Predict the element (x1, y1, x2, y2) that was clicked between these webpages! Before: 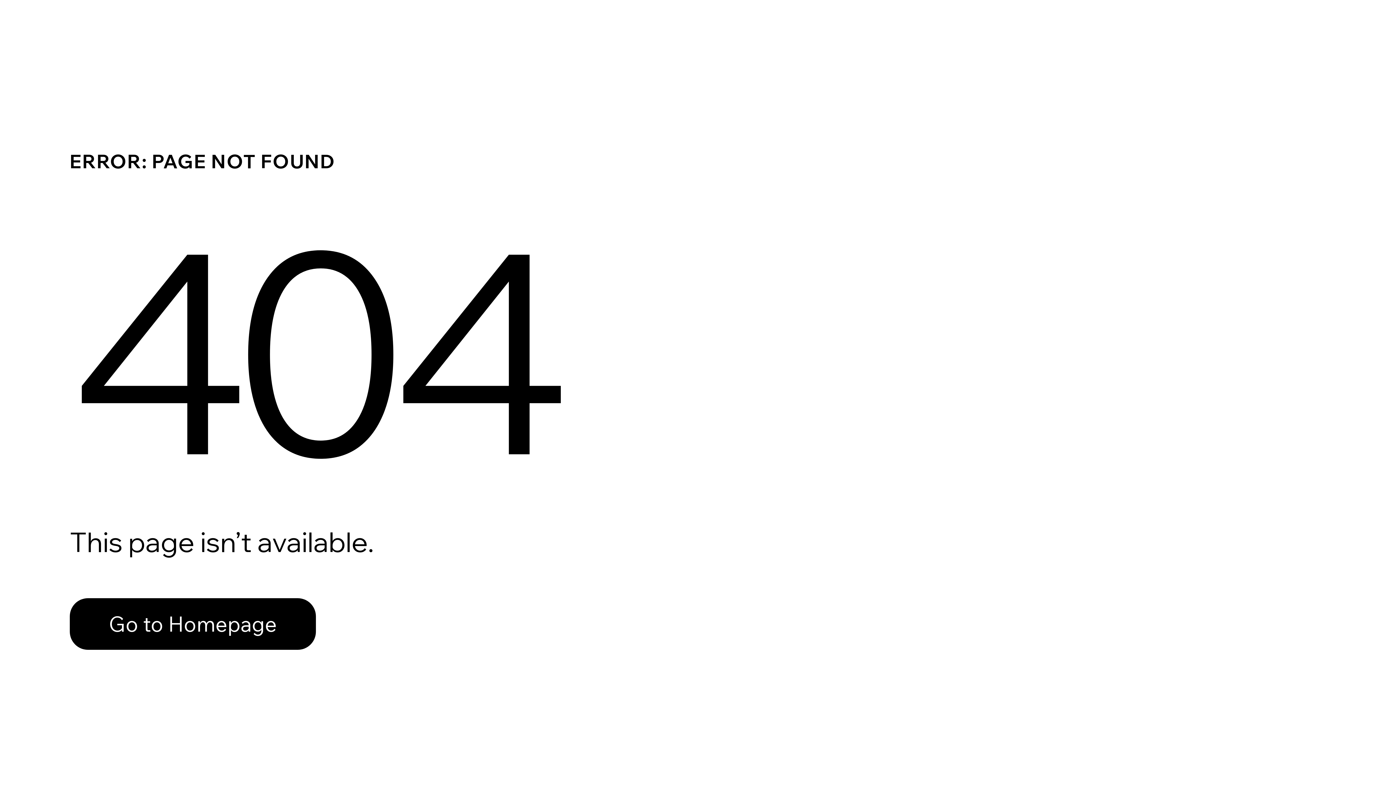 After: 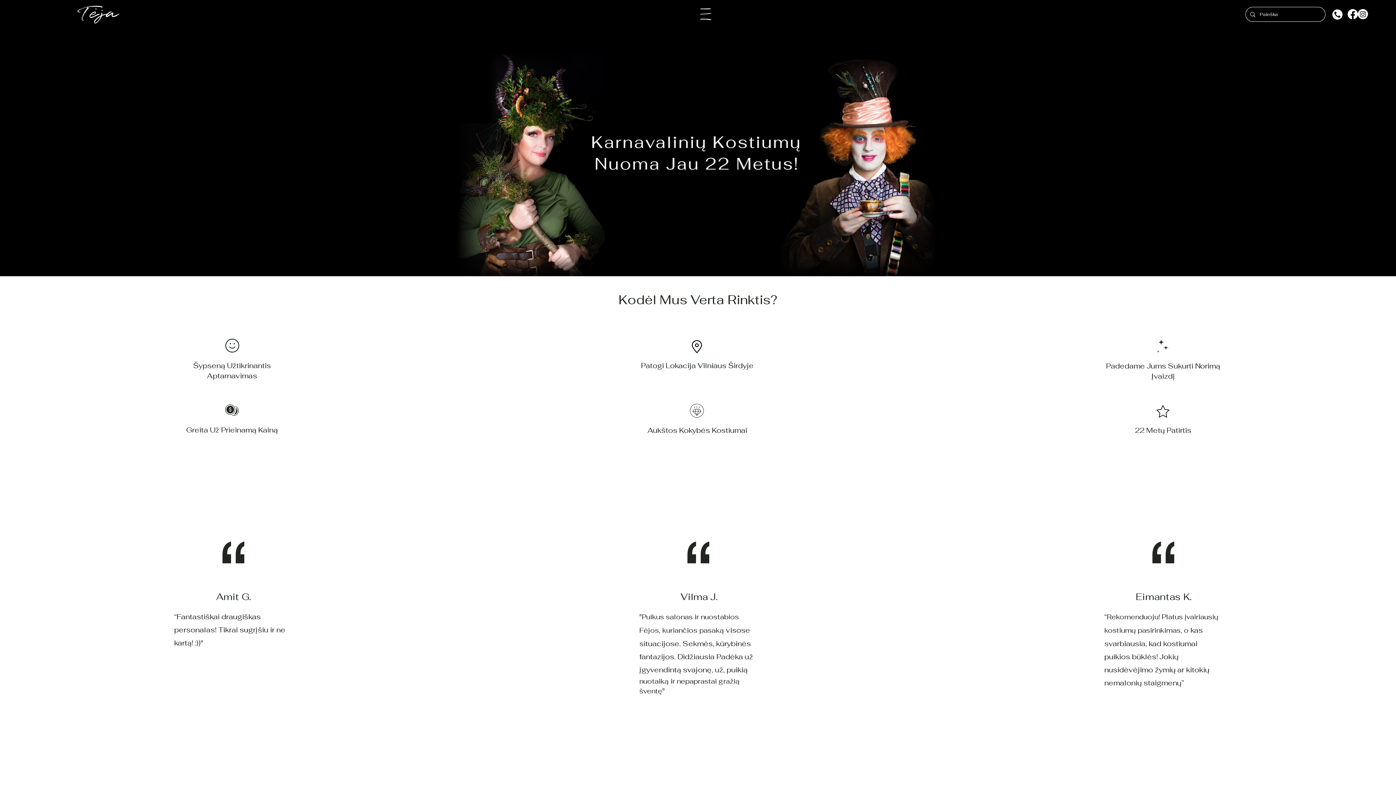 Action: bbox: (69, 598, 316, 650) label: Go to Homepage